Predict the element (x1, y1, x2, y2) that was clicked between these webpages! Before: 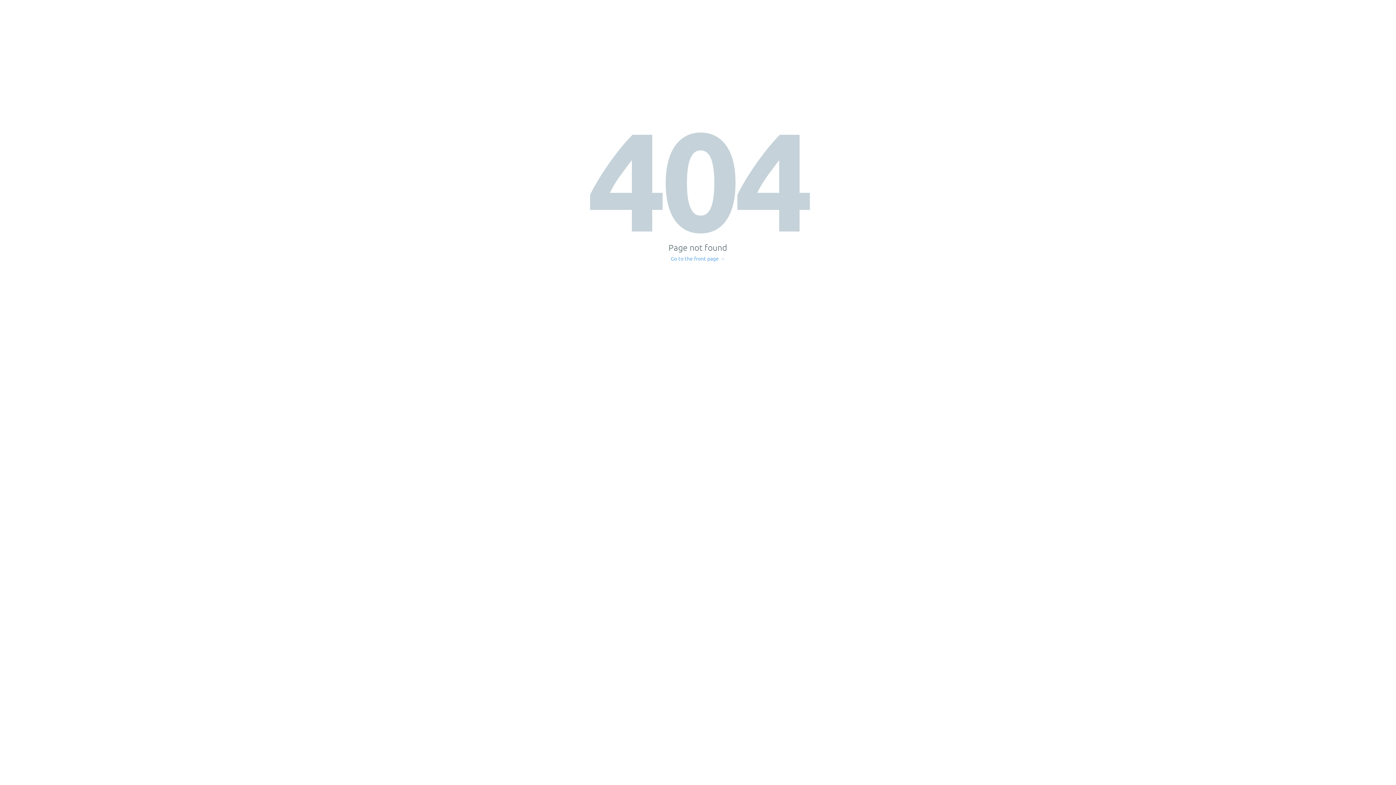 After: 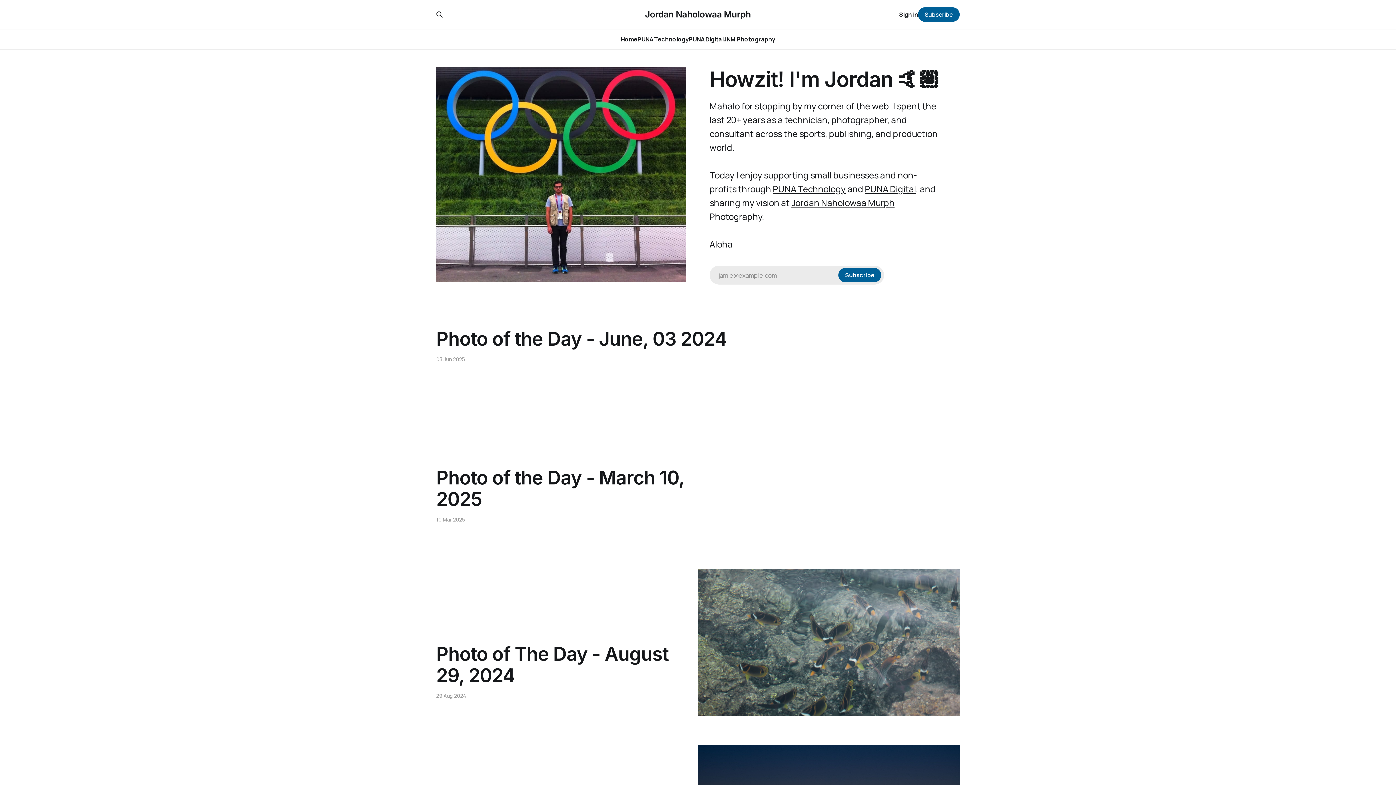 Action: label: Go to the front page → bbox: (671, 256, 725, 261)